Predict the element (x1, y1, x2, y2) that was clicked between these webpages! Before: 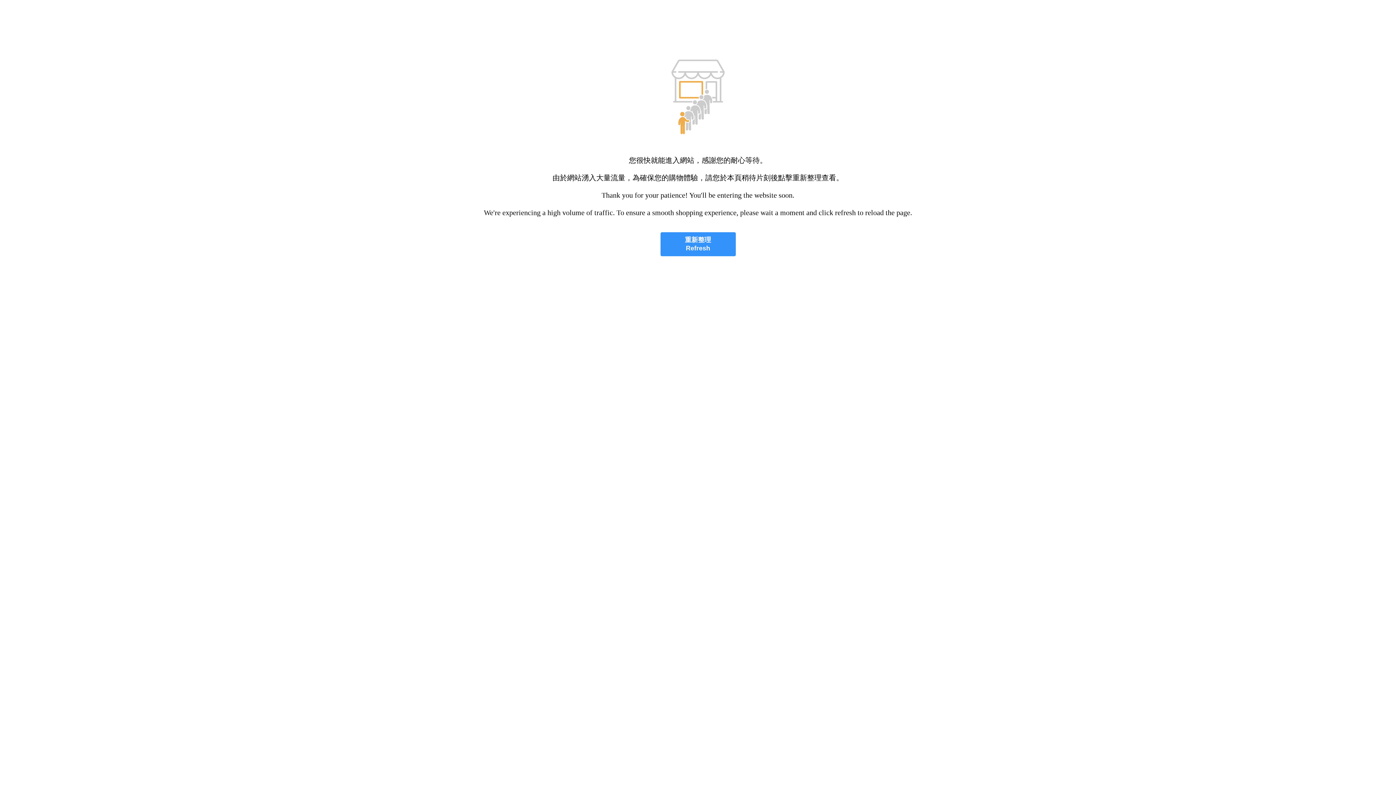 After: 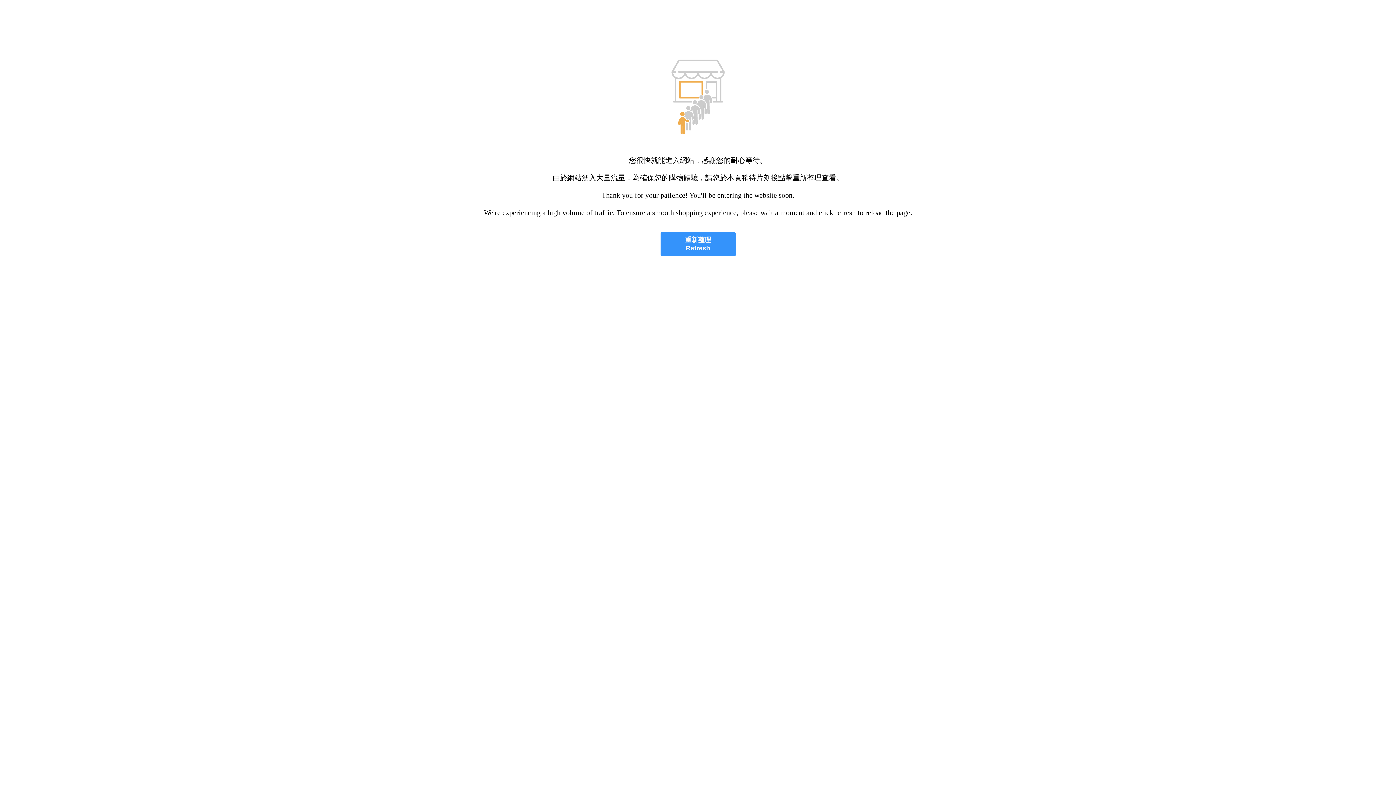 Action: bbox: (660, 232, 735, 256) label: 重新整理
Refresh